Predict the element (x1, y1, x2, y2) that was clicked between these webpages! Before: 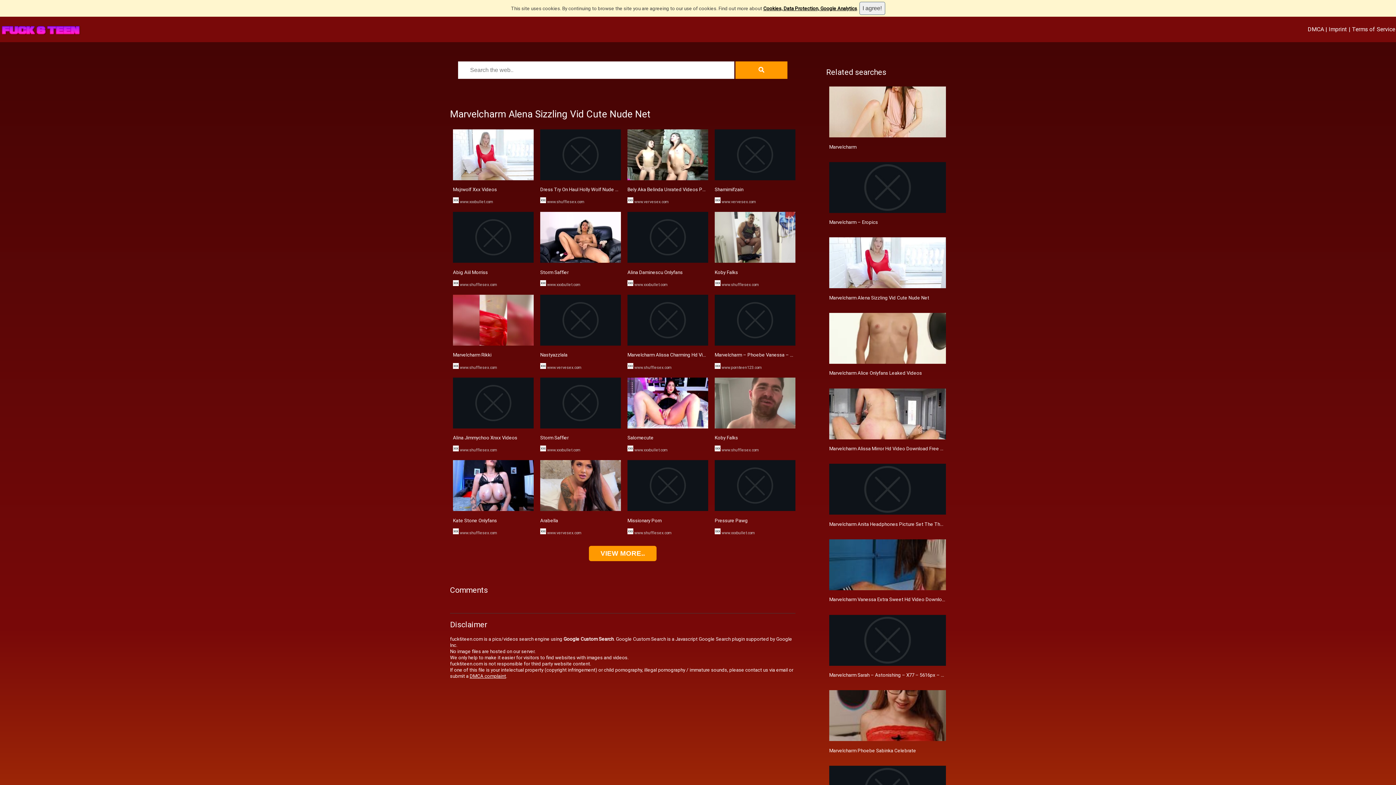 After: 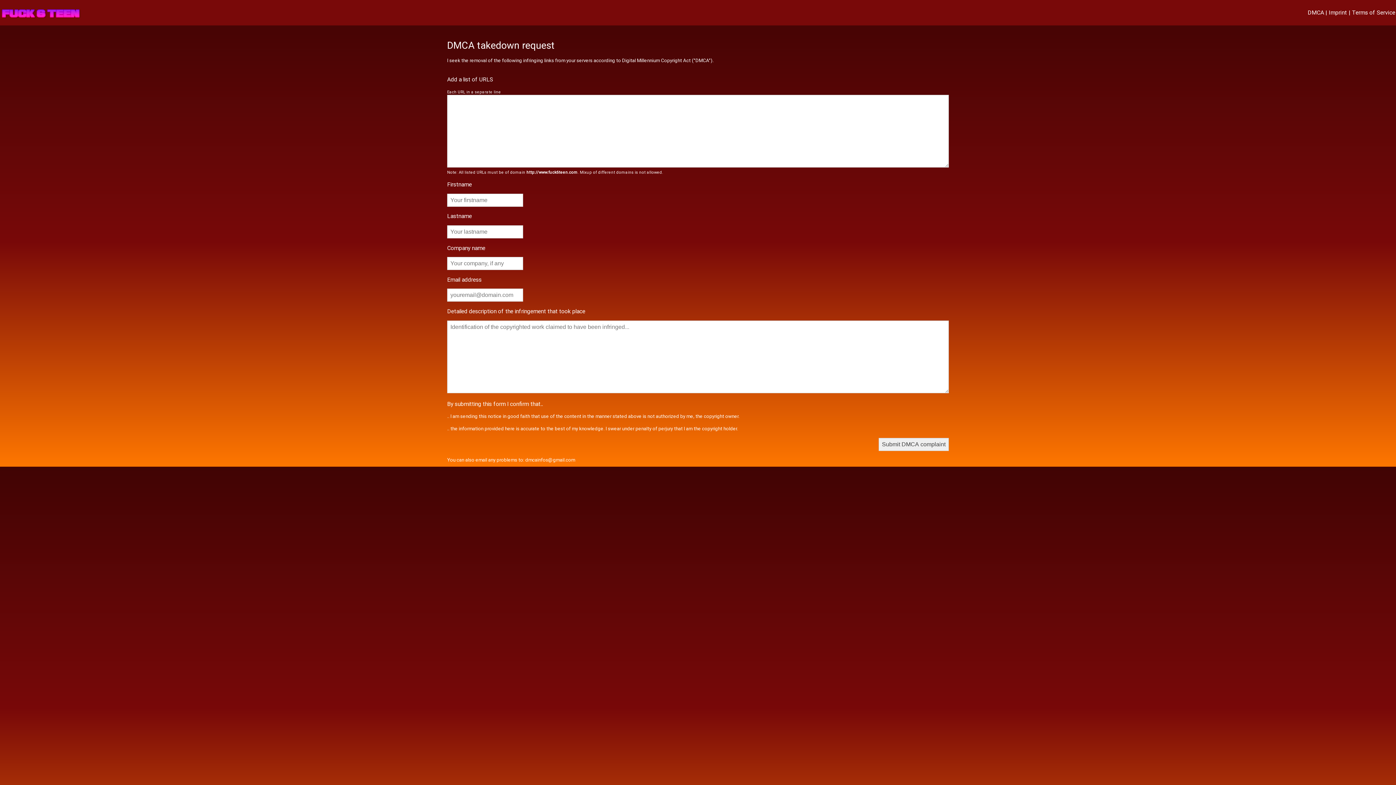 Action: label: DMCA complaint bbox: (469, 673, 506, 679)